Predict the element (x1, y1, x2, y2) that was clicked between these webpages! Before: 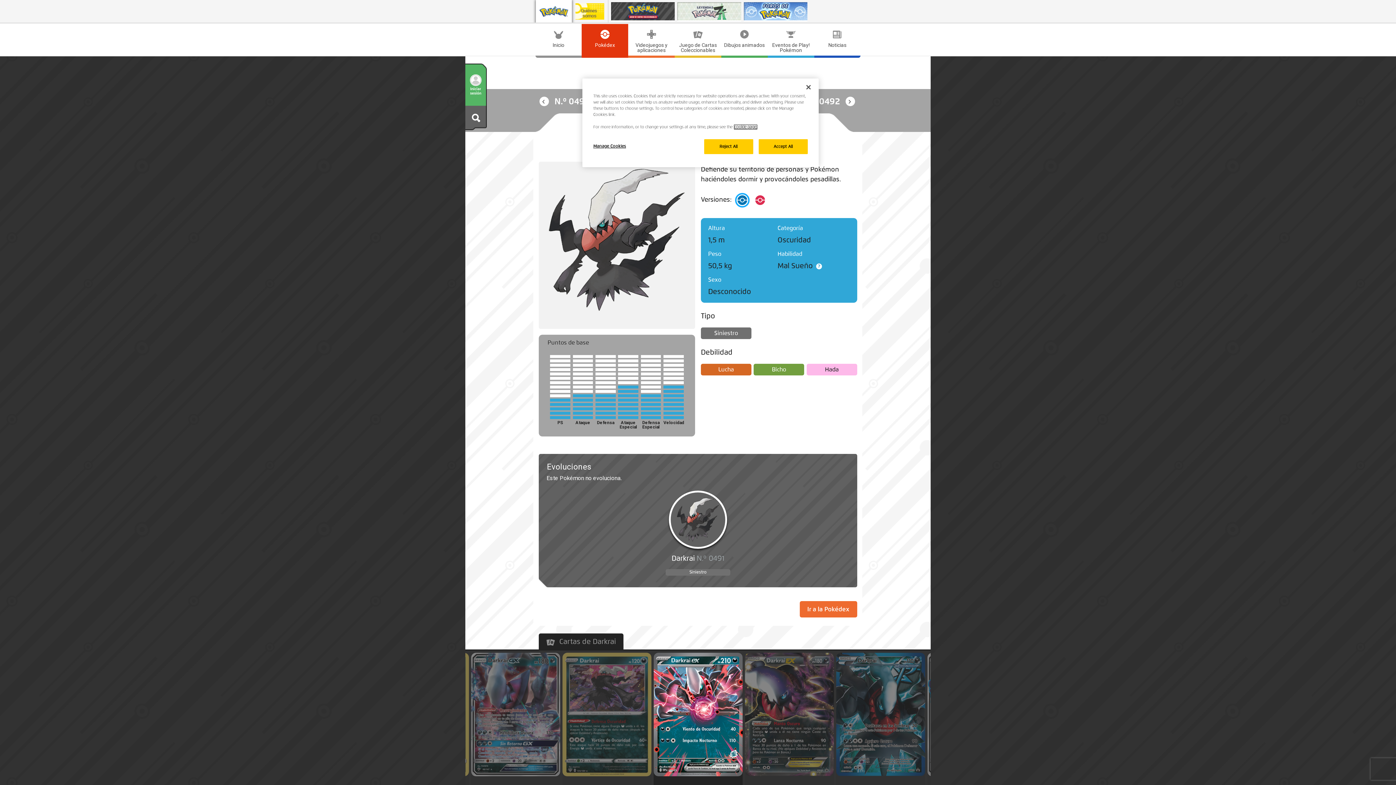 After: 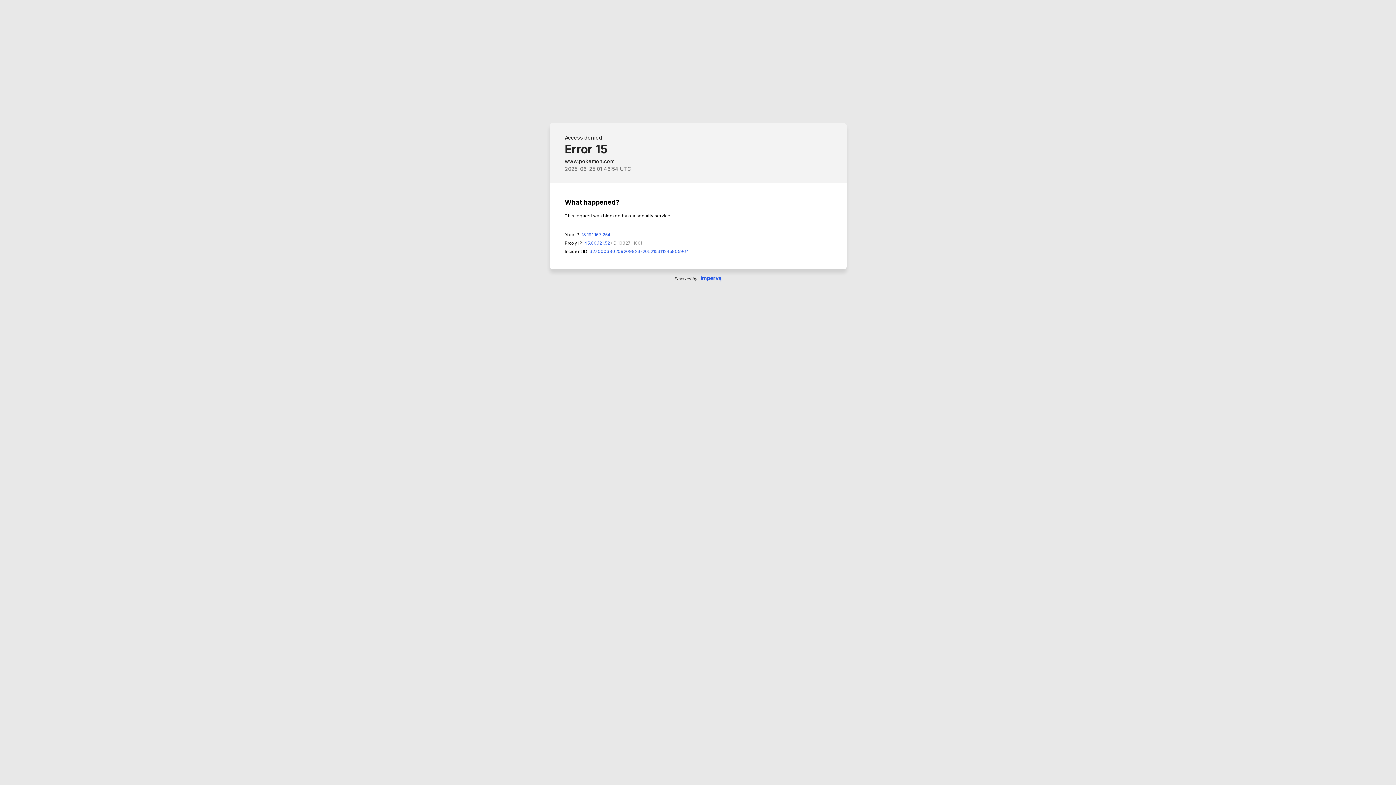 Action: bbox: (631, 490, 764, 548) label: Darkrai N.º 0491
Siniestro